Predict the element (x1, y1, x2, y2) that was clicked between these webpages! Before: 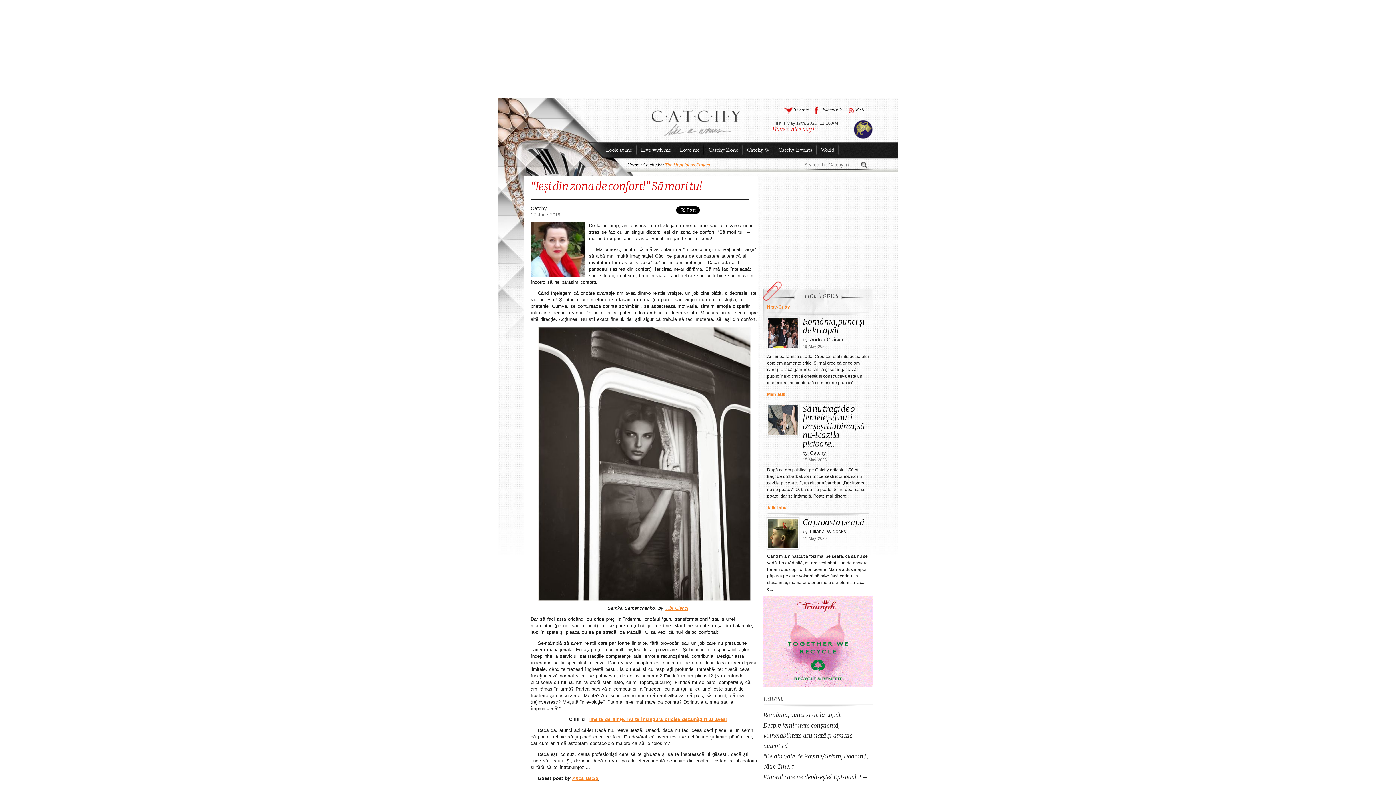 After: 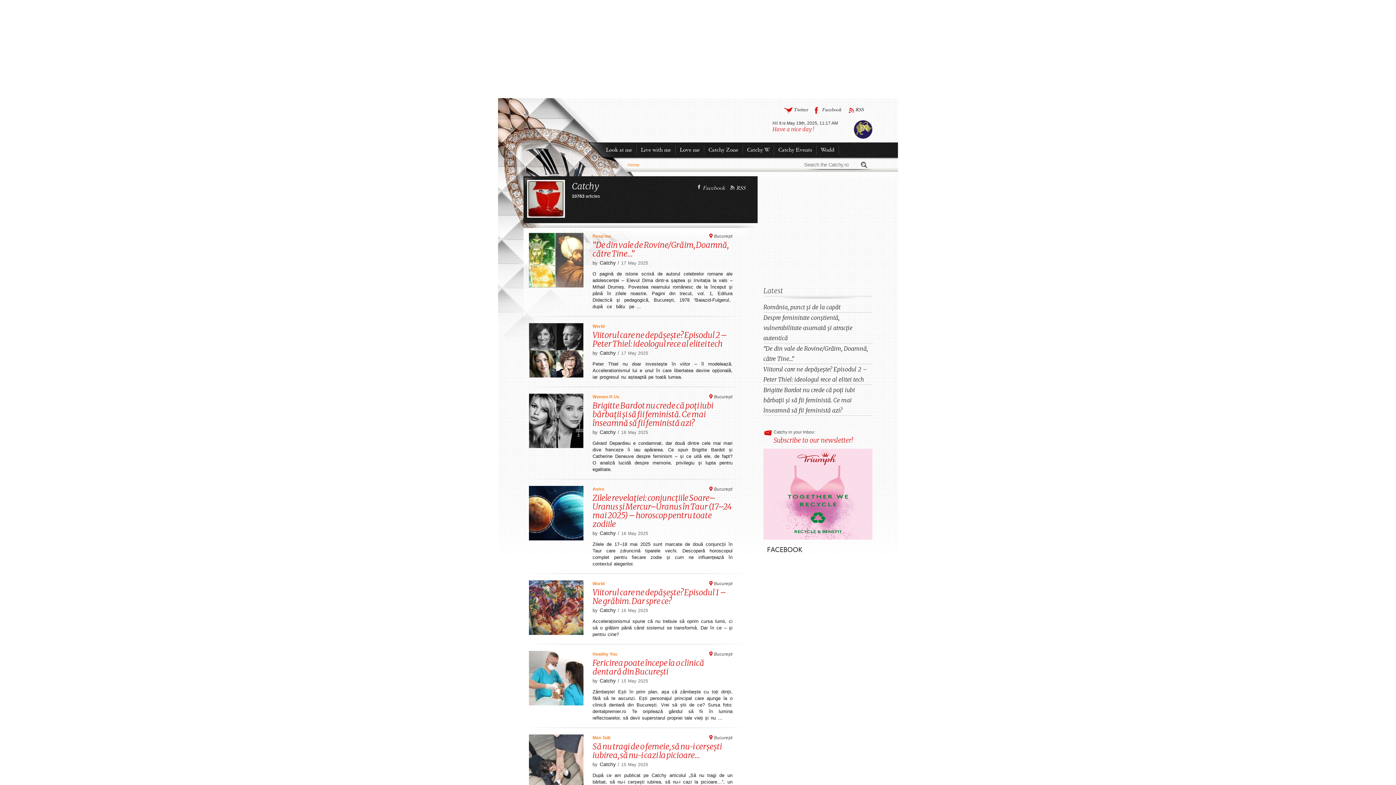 Action: bbox: (810, 450, 826, 456) label: Catchy